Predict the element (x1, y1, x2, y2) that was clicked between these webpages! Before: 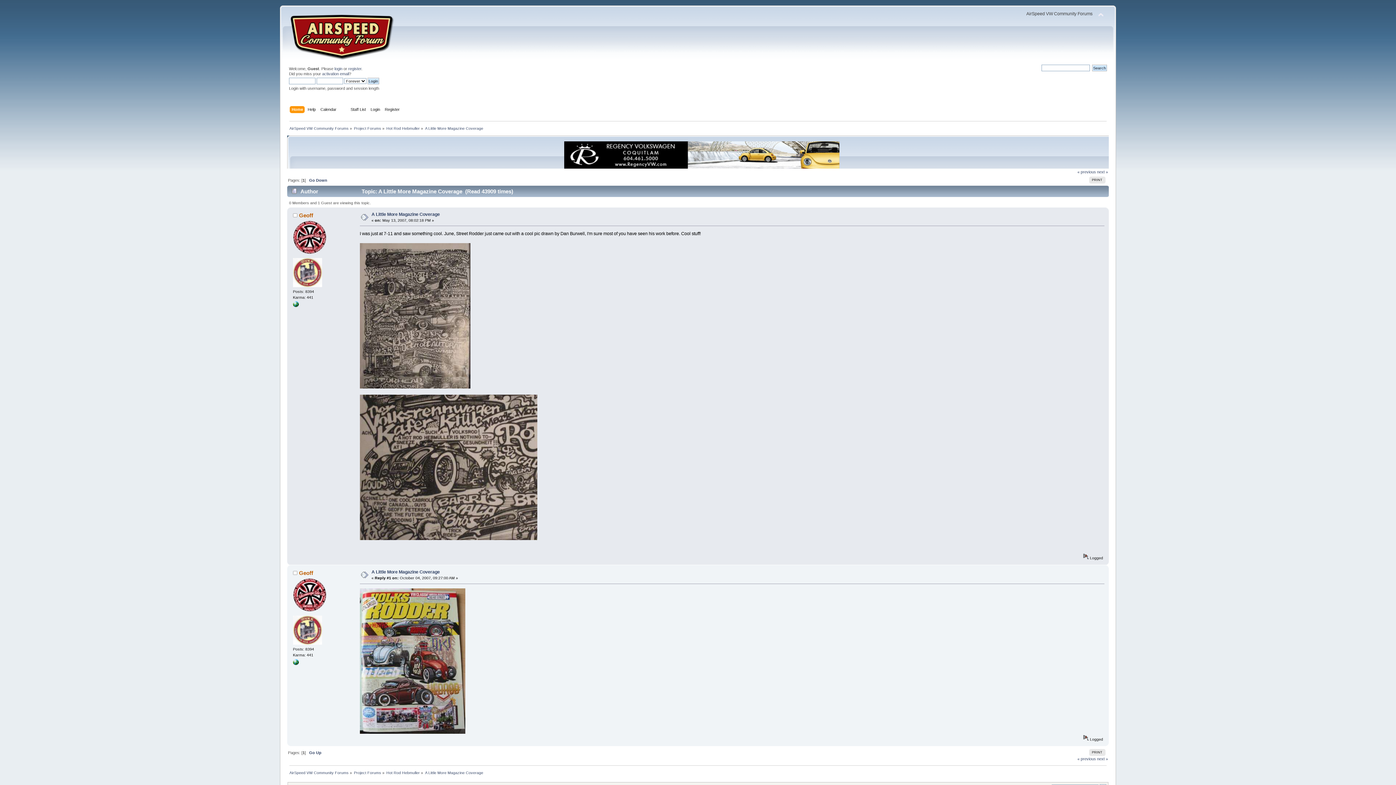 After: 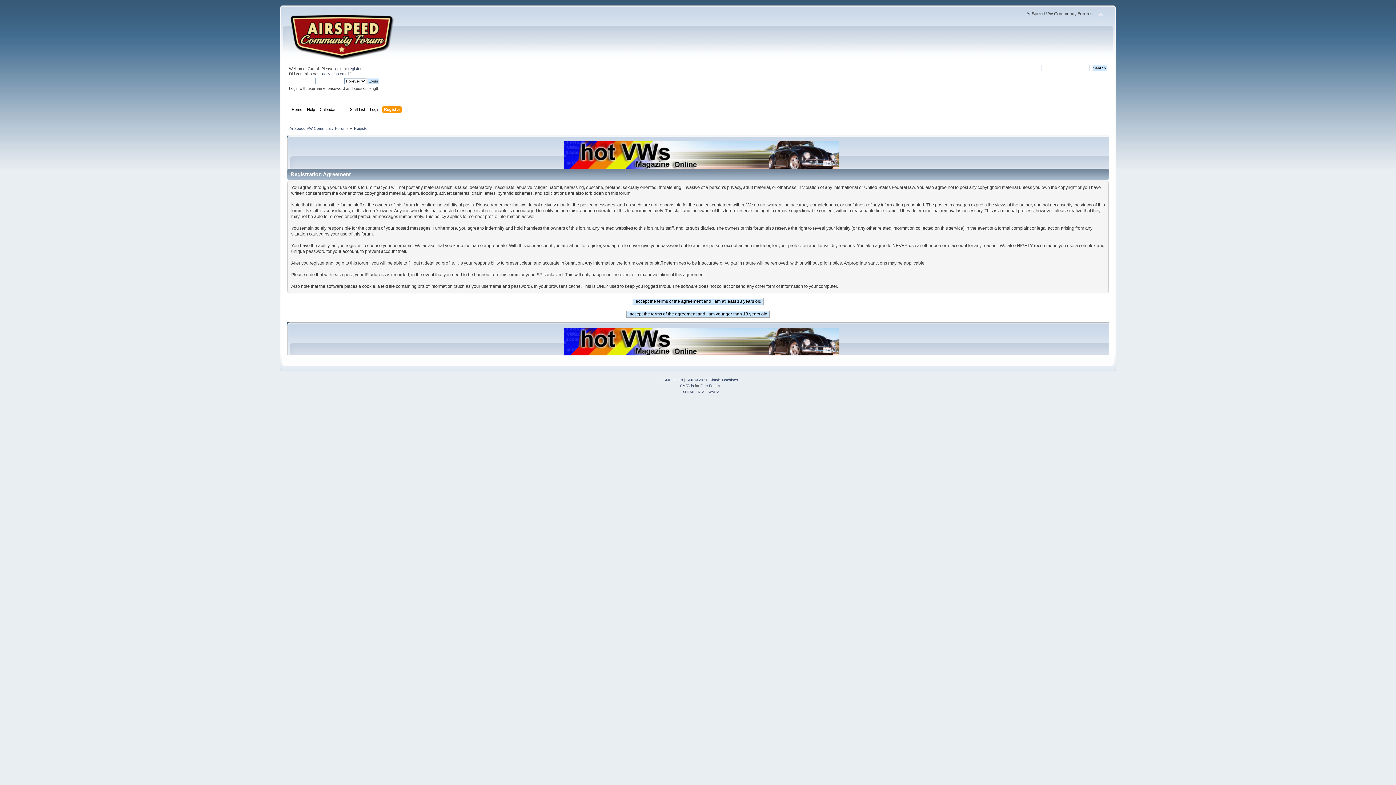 Action: bbox: (348, 66, 361, 70) label: register